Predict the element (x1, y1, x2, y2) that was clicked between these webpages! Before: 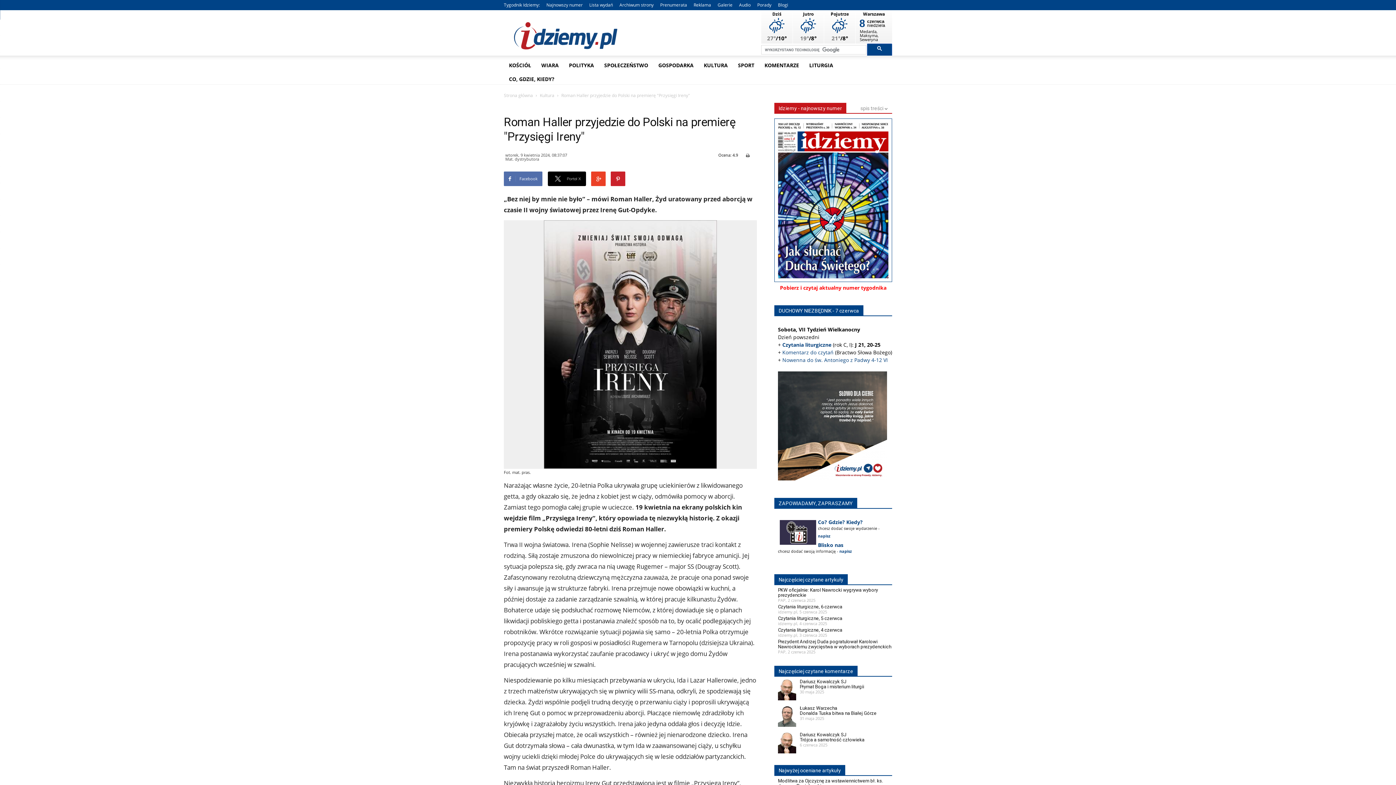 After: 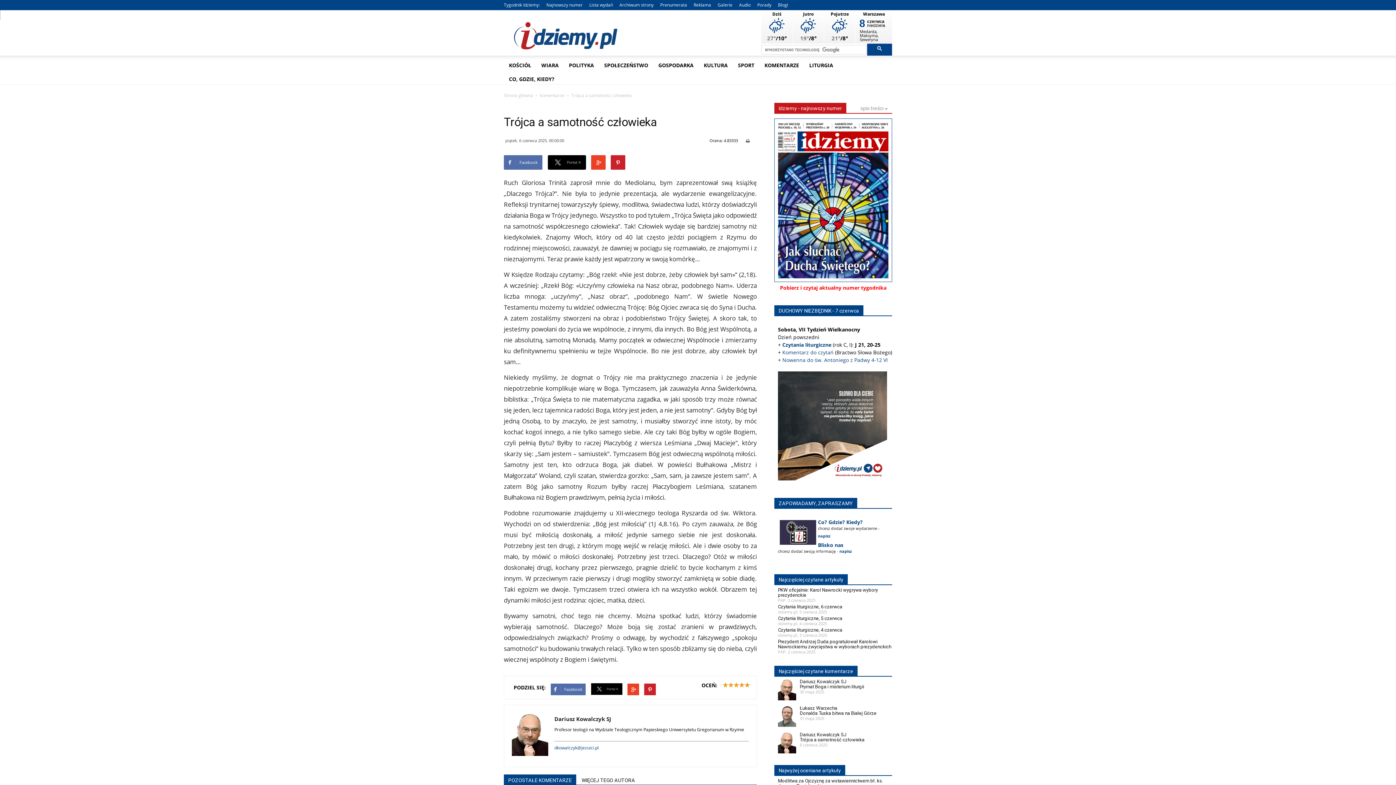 Action: label: Dariusz Kowalczyk SJ
Trójca a samotność człowieka bbox: (800, 732, 864, 742)